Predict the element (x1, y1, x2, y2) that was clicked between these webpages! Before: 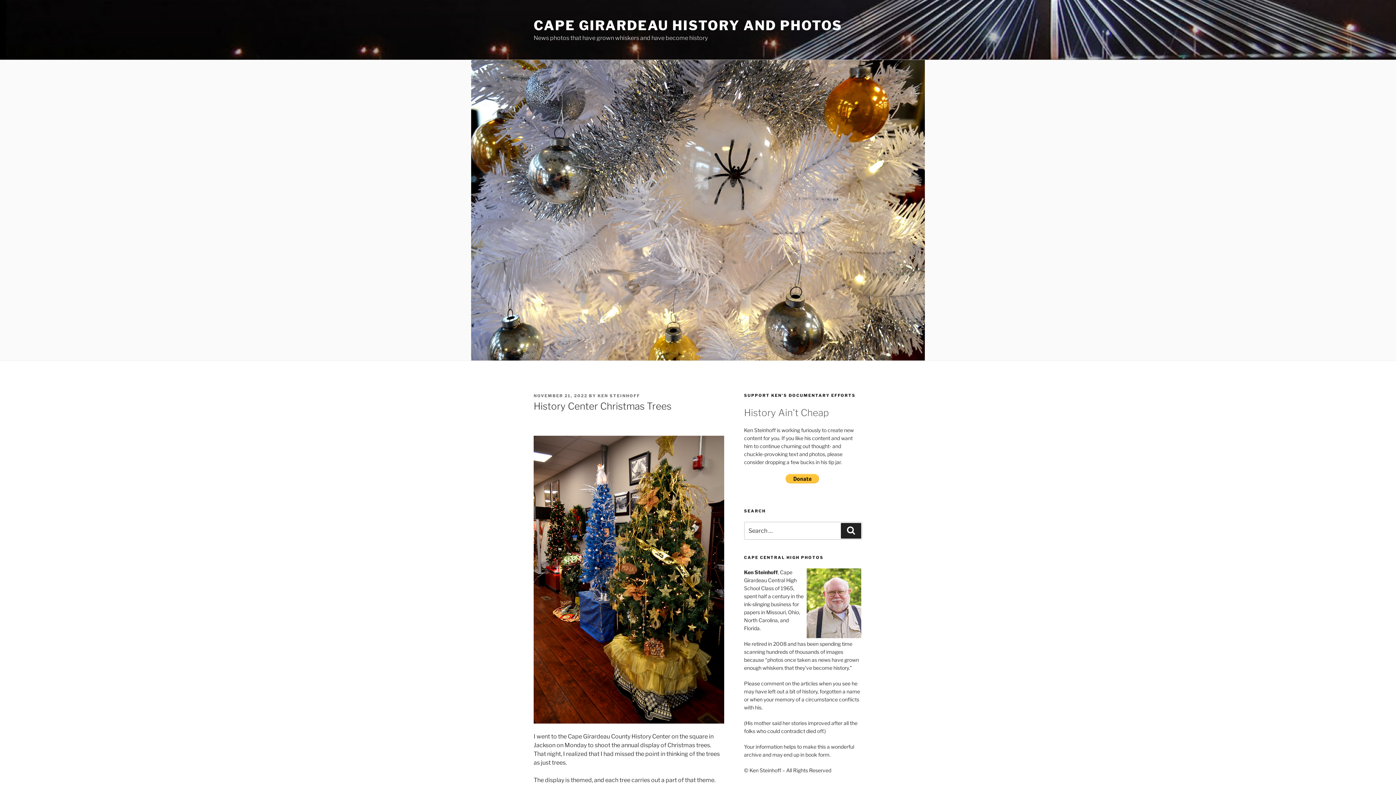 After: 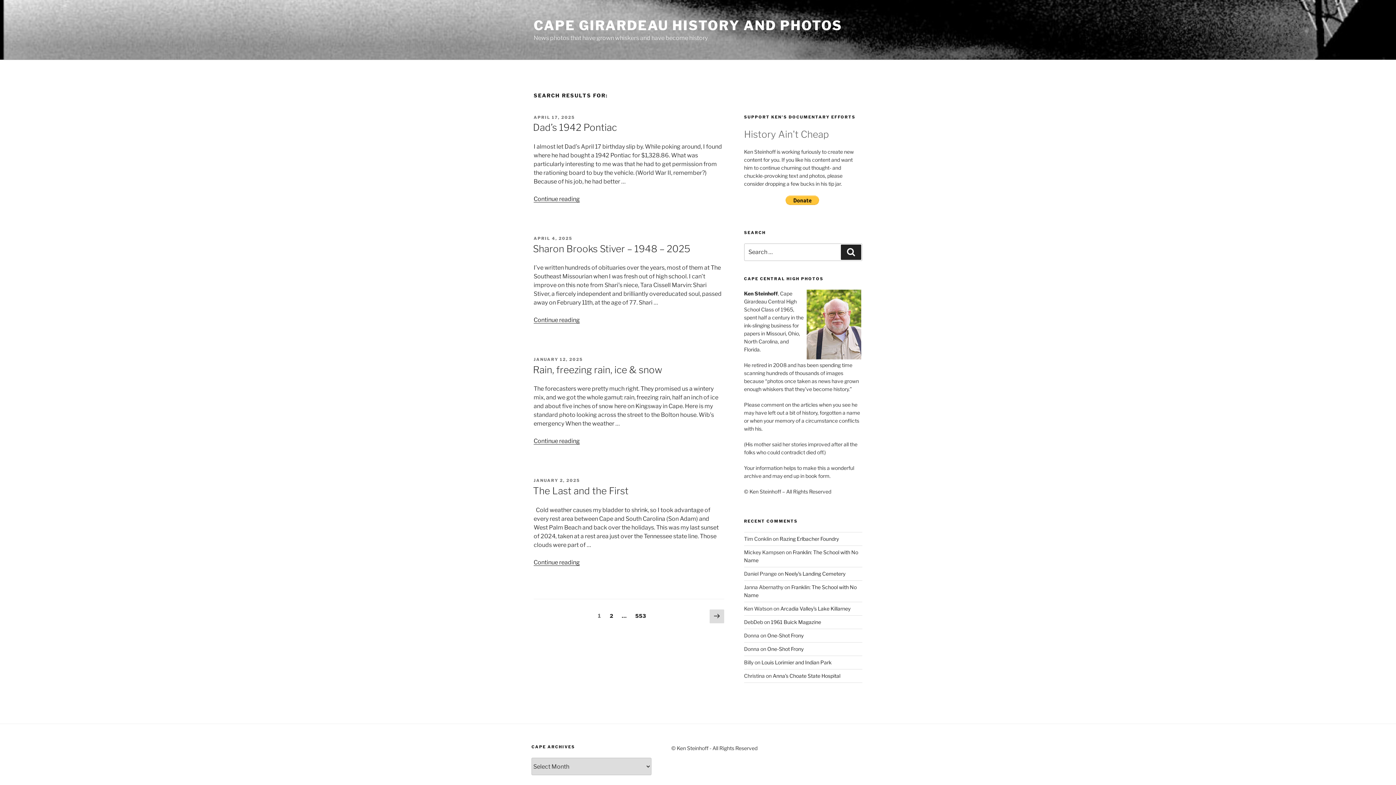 Action: bbox: (841, 523, 861, 538) label: Search